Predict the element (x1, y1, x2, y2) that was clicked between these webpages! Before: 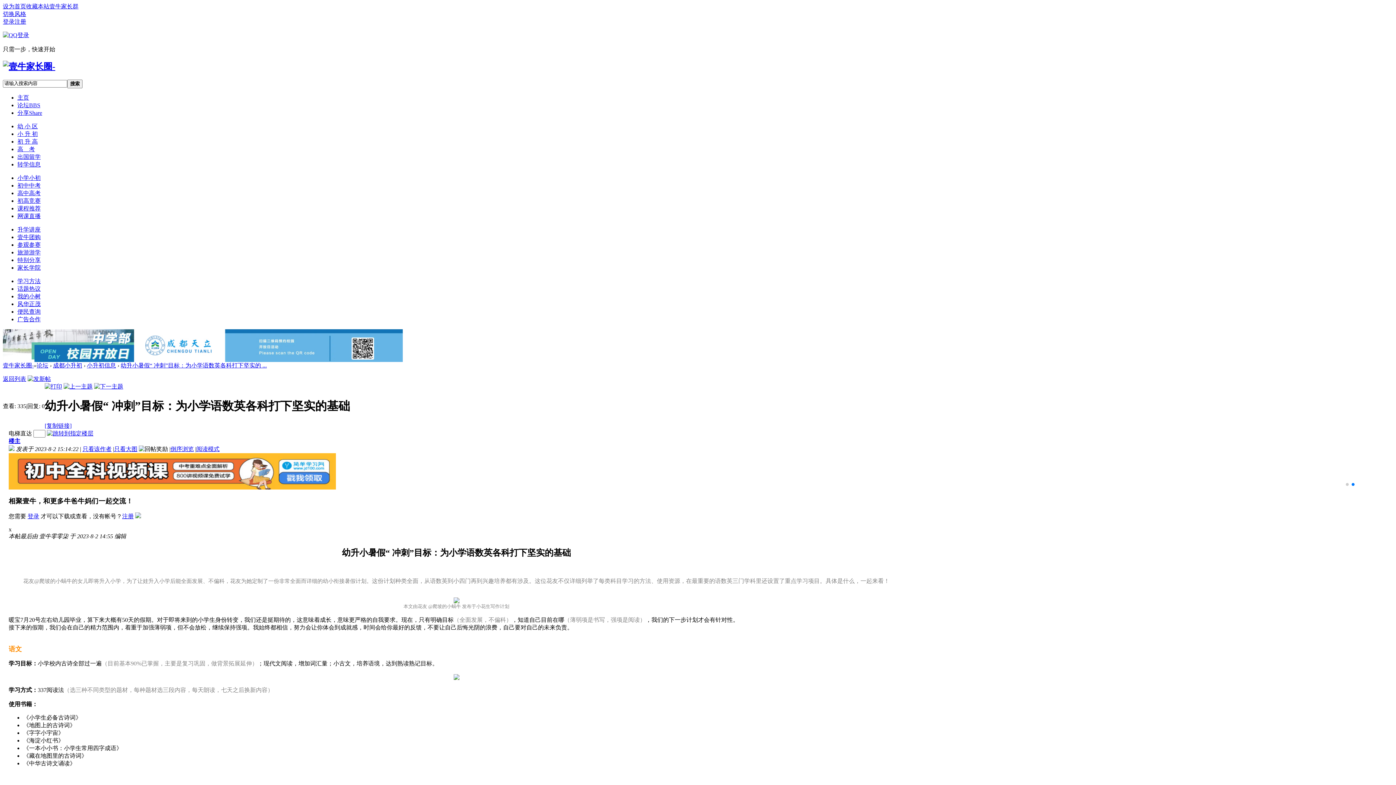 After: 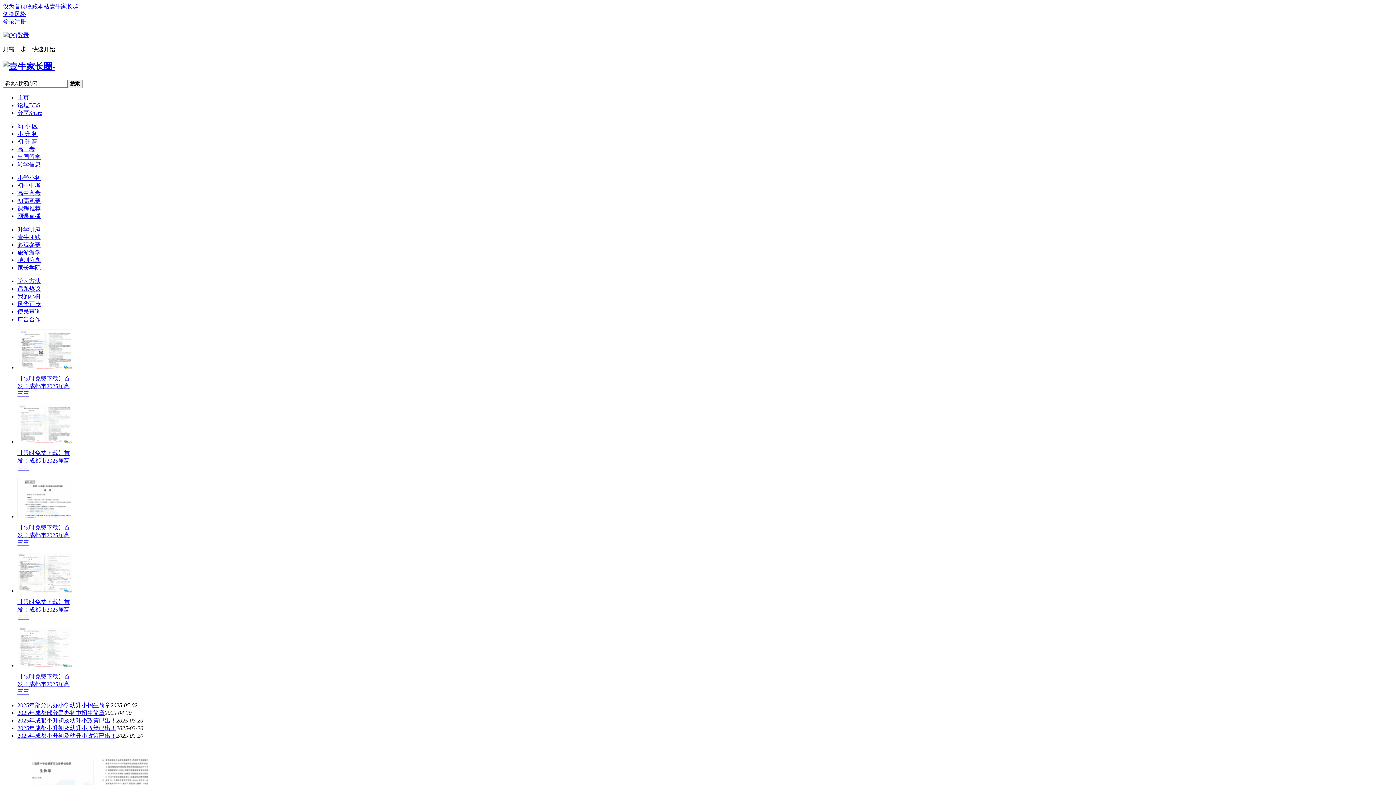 Action: label: 收藏本站 bbox: (26, 3, 49, 9)